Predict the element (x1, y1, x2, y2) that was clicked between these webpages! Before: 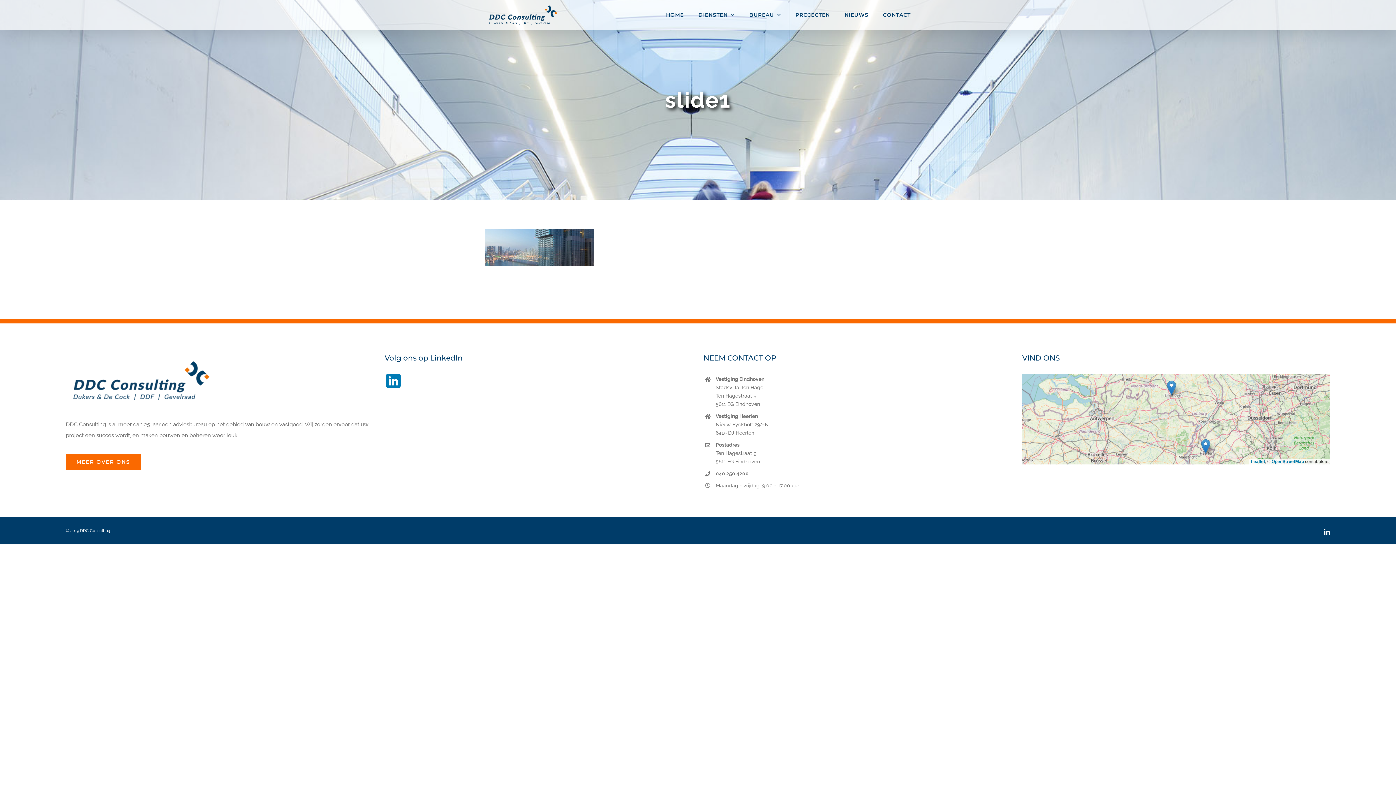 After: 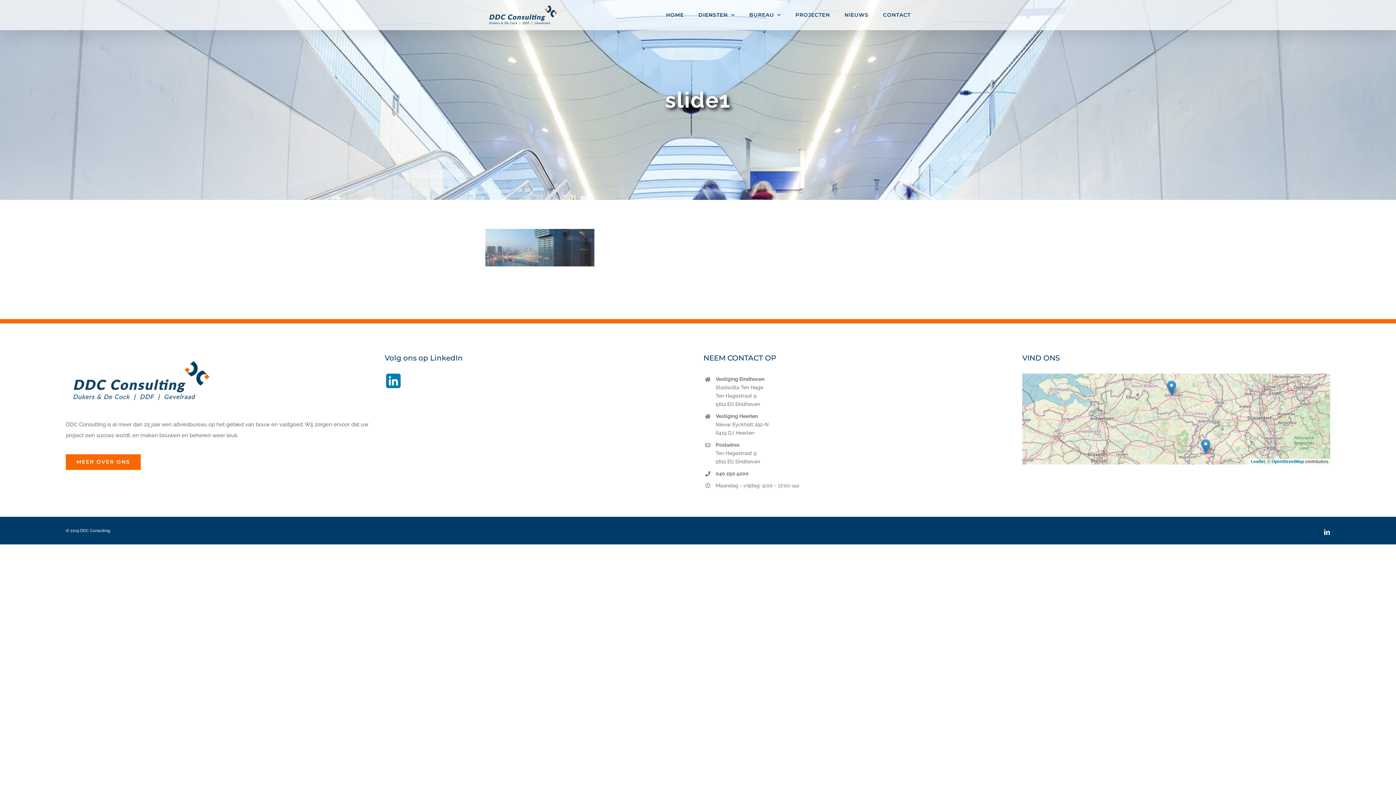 Action: bbox: (1167, 380, 1176, 395)